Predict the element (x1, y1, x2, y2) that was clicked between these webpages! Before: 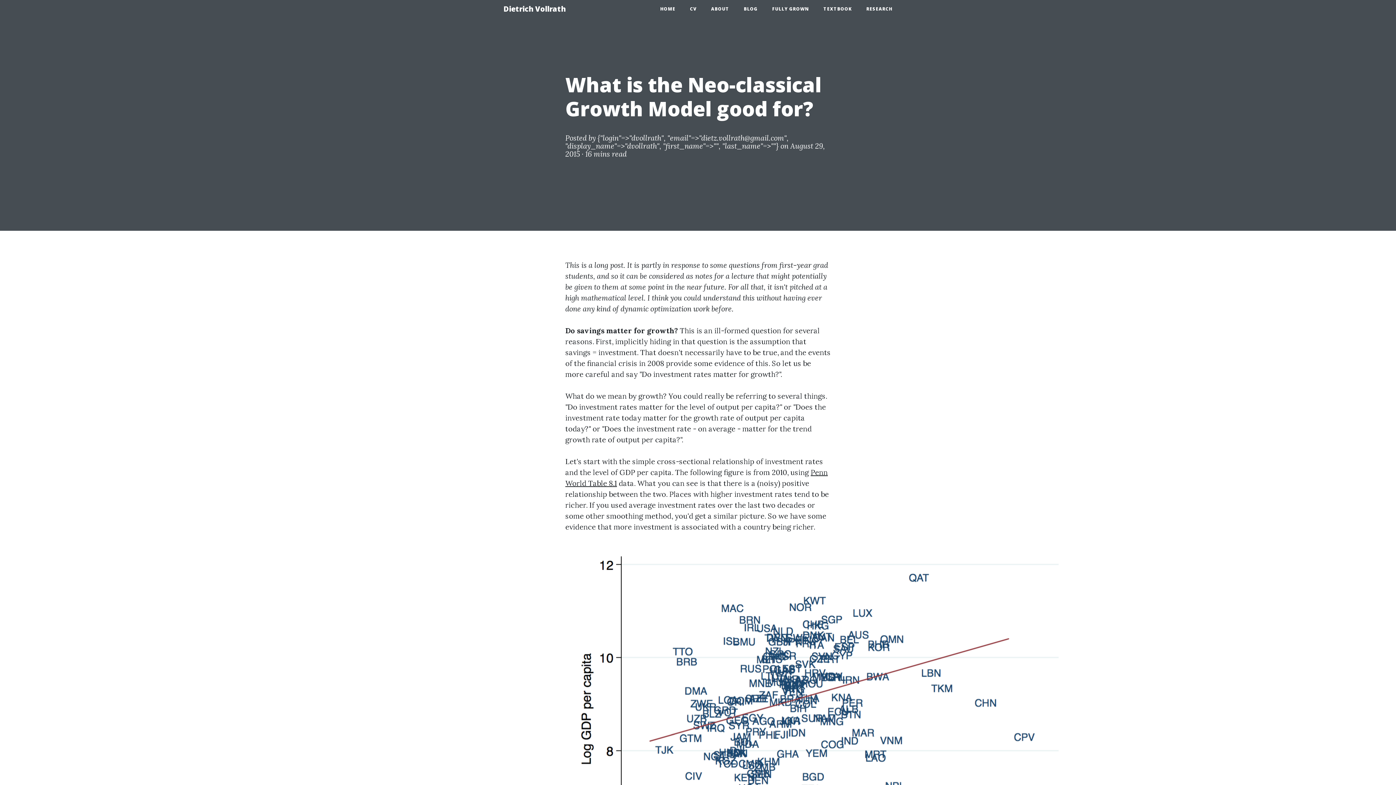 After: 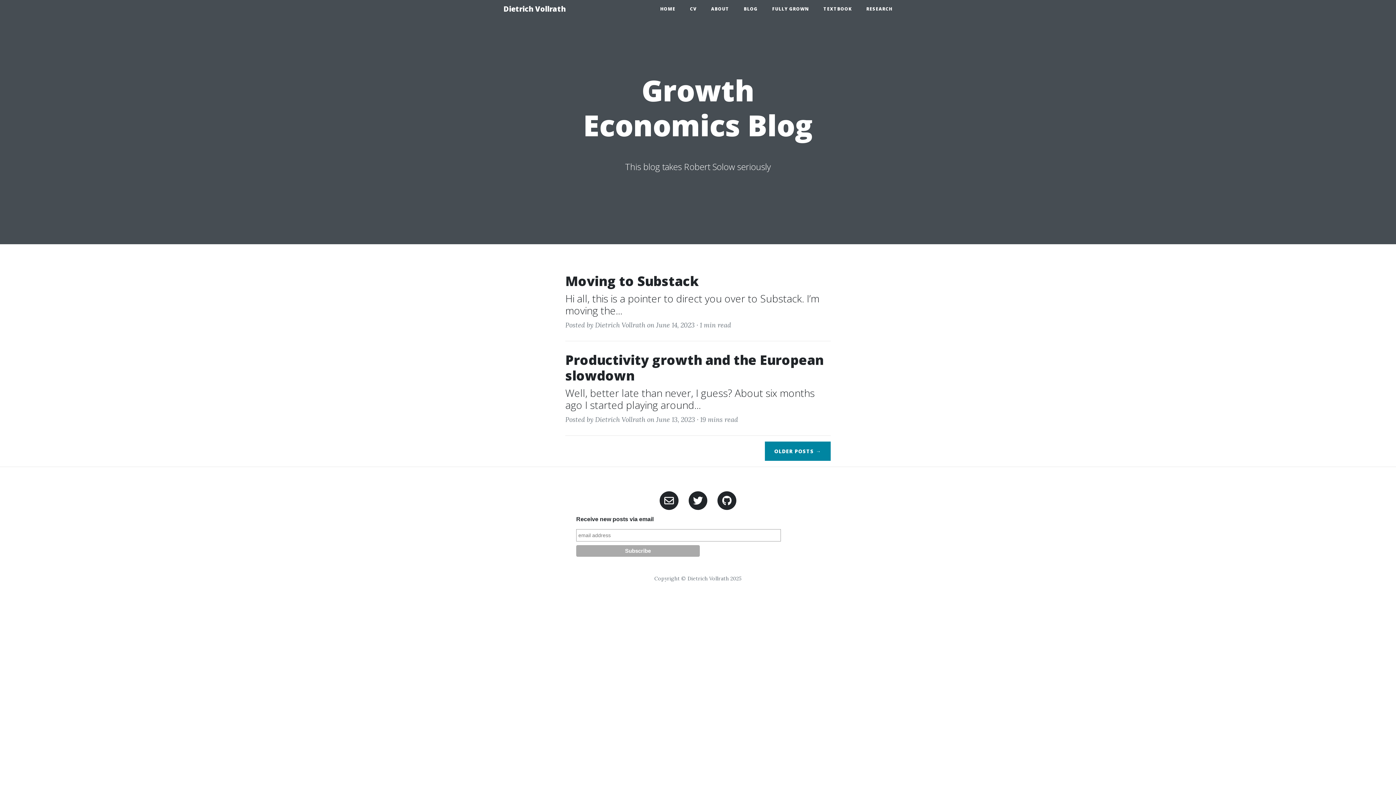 Action: bbox: (736, 2, 765, 16) label: BLOG